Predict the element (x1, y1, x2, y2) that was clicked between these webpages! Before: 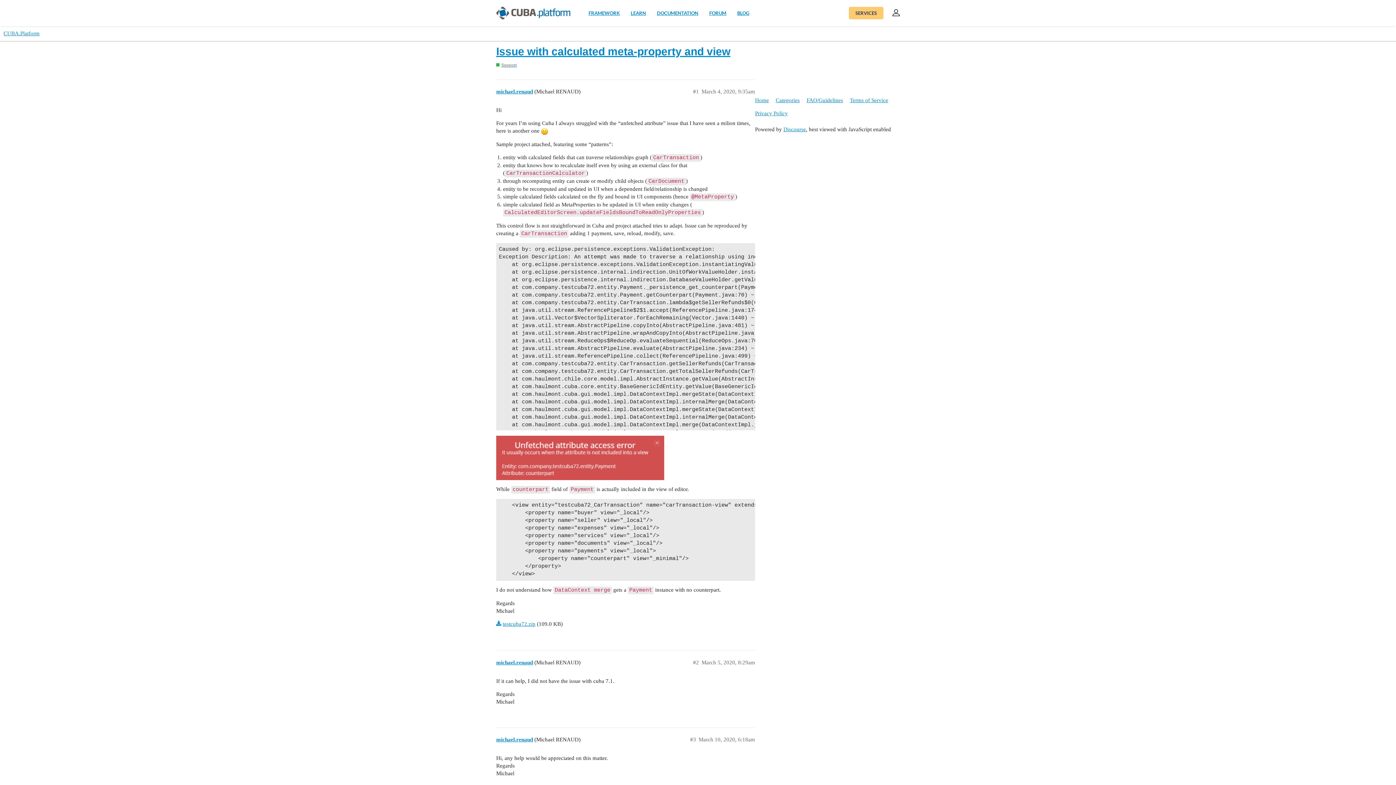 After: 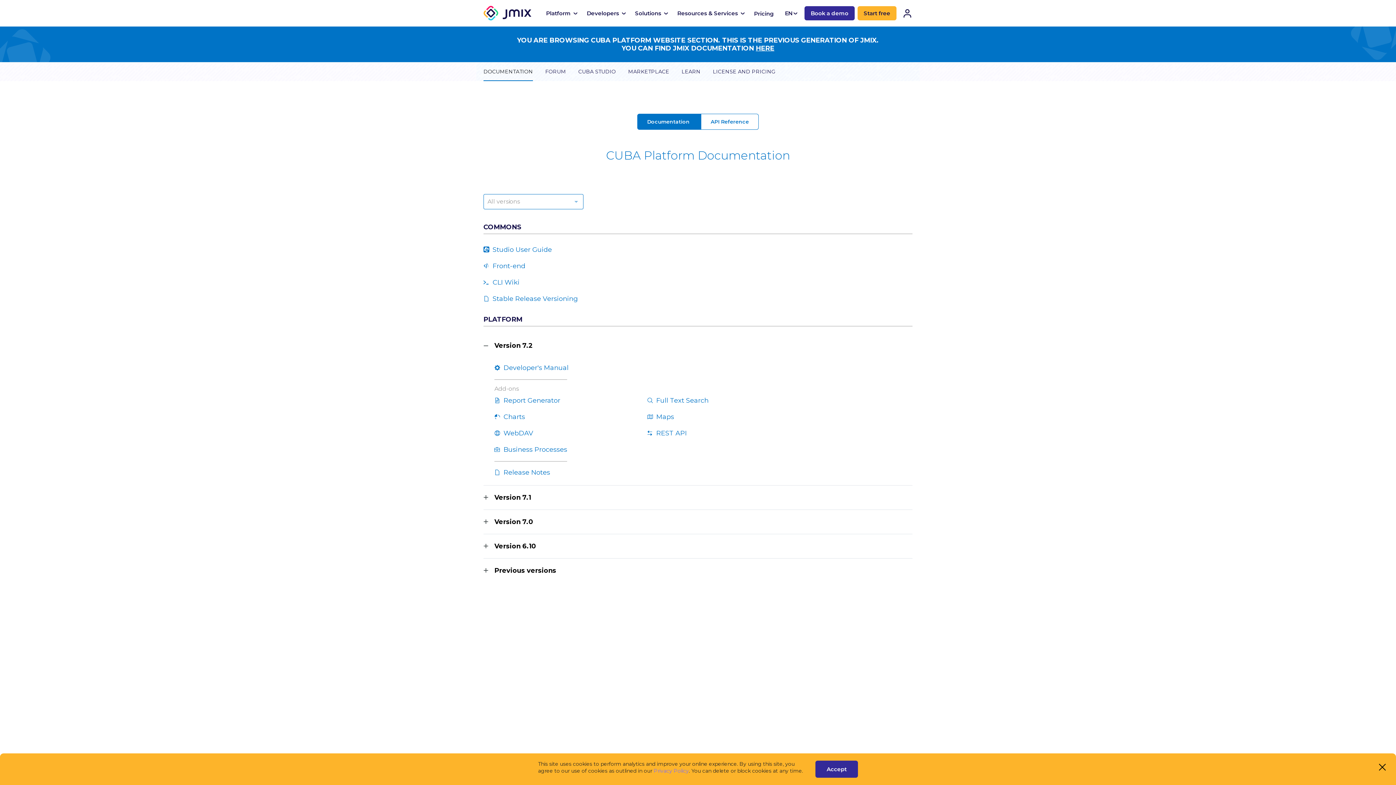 Action: label: DOCUMENTATION bbox: (657, 10, 698, 15)